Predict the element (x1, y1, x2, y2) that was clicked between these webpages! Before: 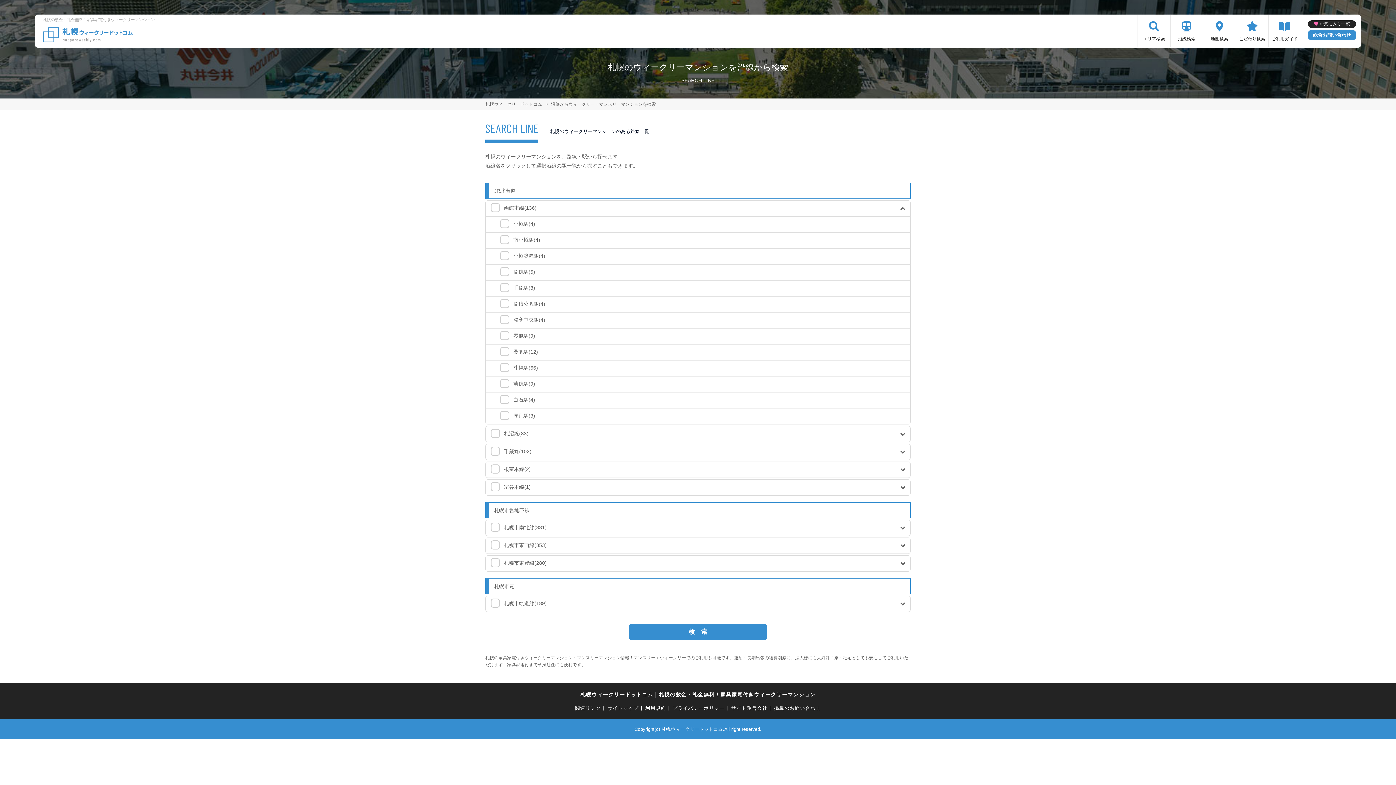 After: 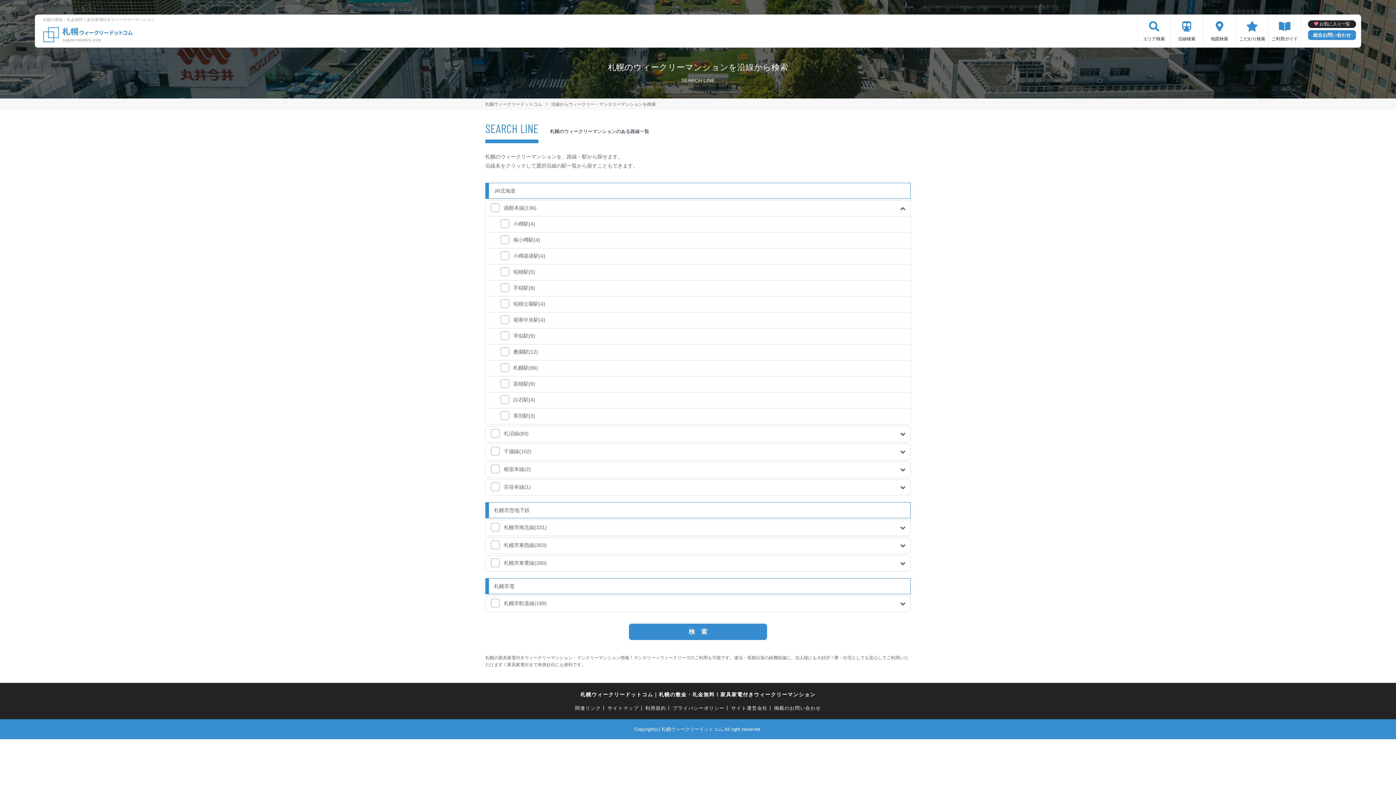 Action: bbox: (1170, 15, 1203, 47) label: 沿線検索